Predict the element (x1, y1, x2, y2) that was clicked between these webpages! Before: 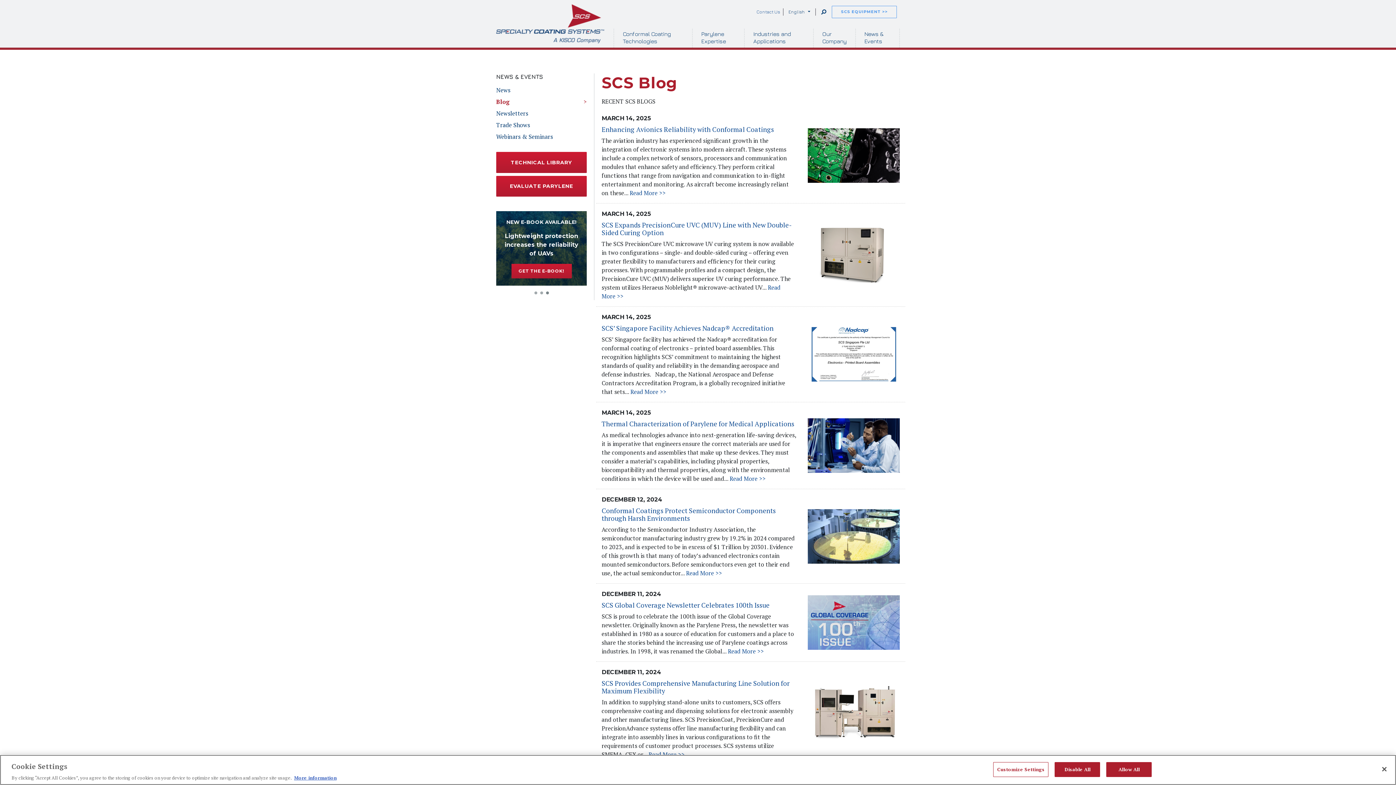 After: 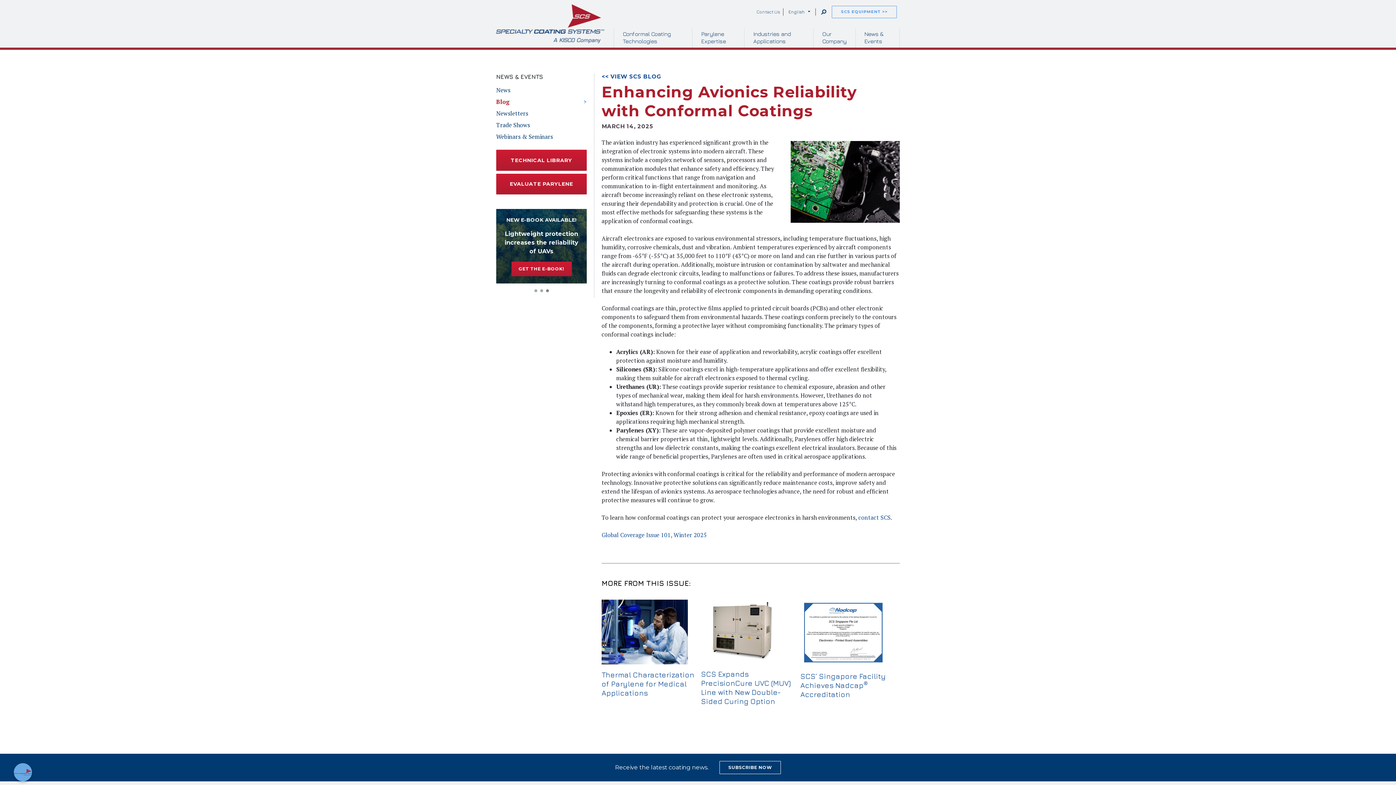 Action: bbox: (601, 125, 774, 133) label: Enhancing Avionics Reliability with Conformal Coatings